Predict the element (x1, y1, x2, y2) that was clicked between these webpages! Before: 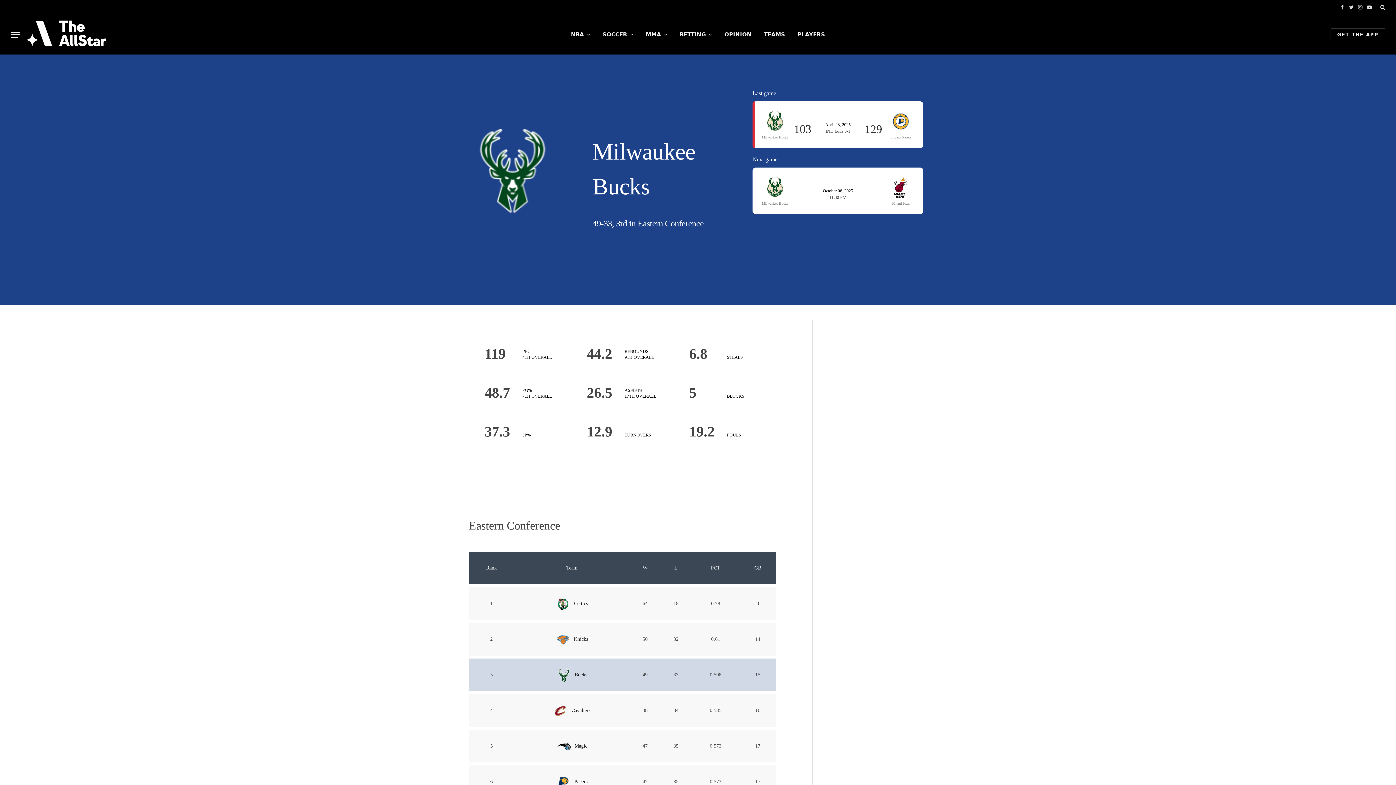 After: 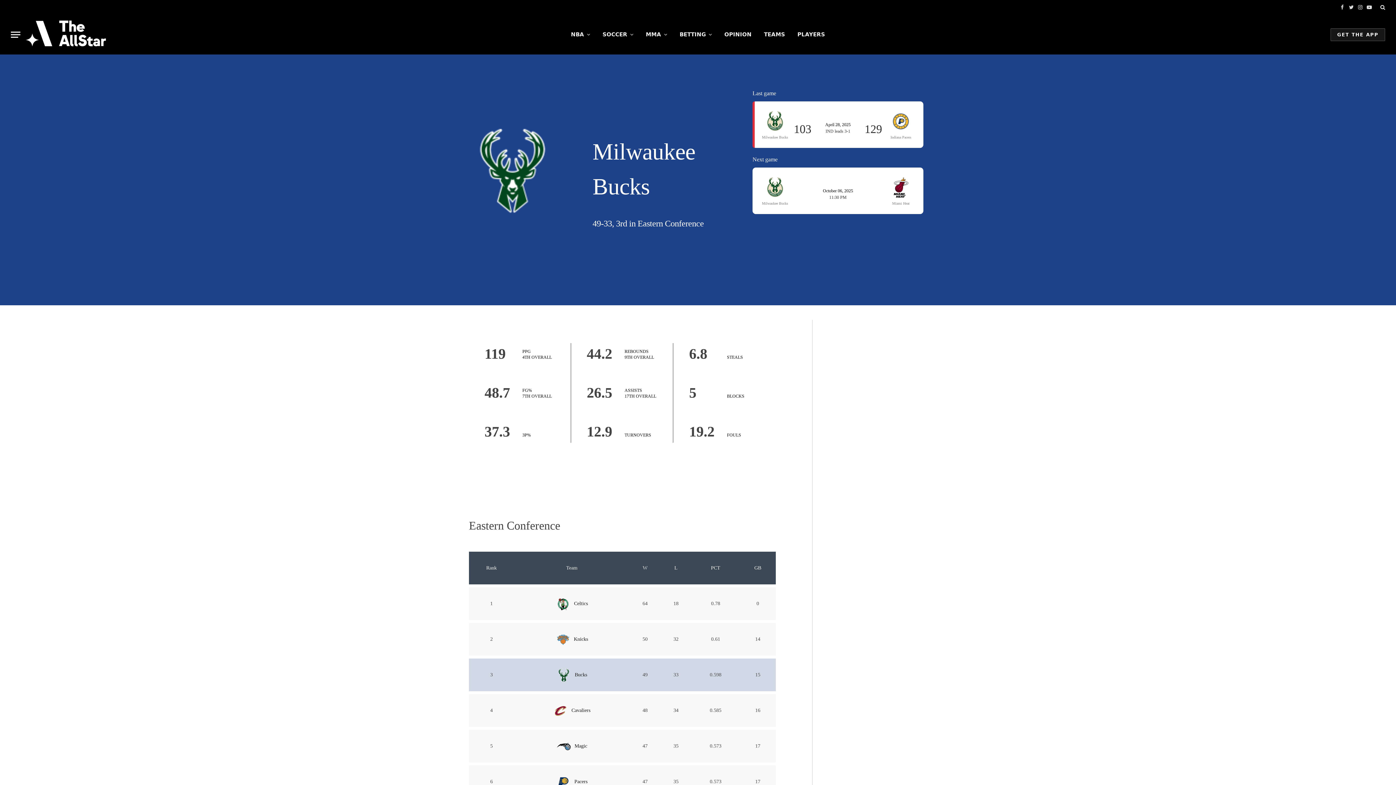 Action: bbox: (1331, 28, 1385, 40) label: GET THE APP